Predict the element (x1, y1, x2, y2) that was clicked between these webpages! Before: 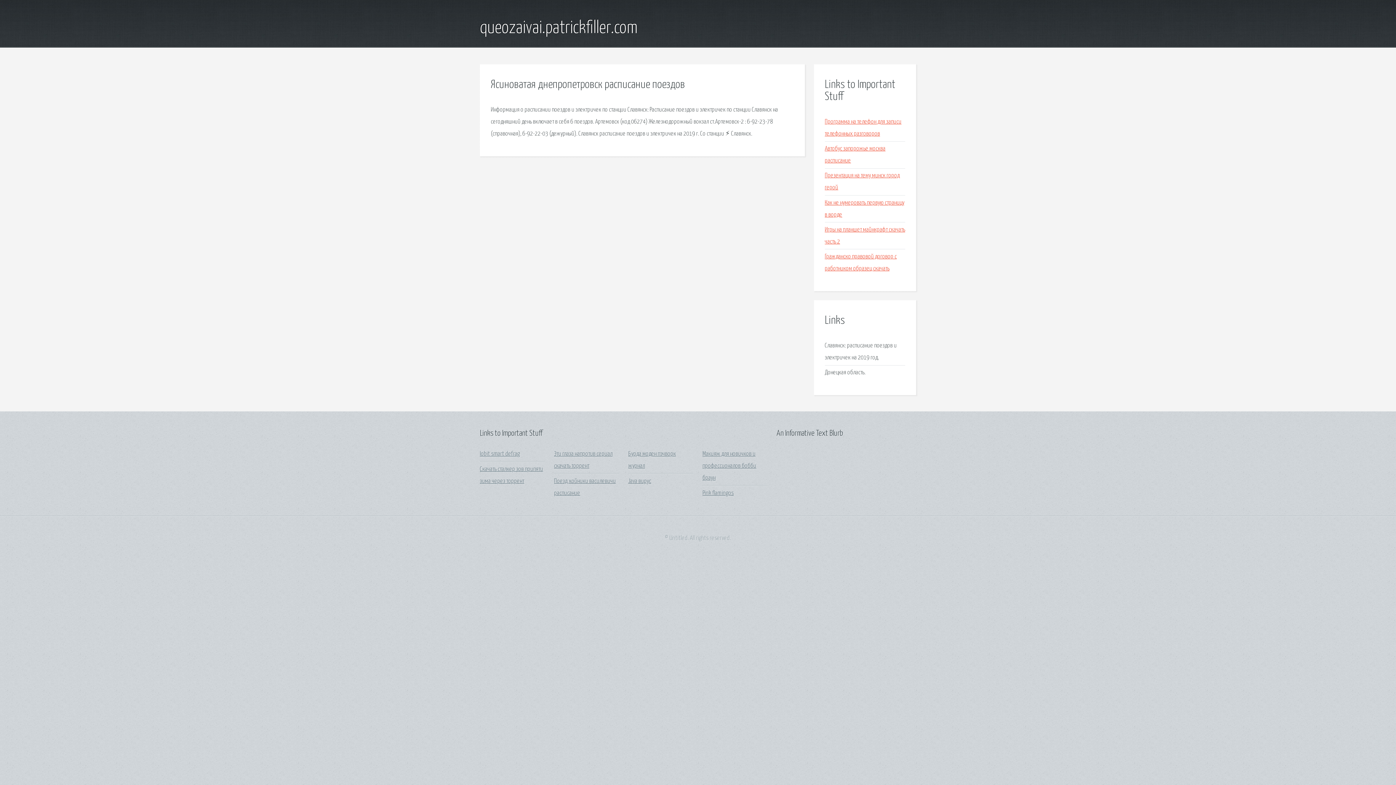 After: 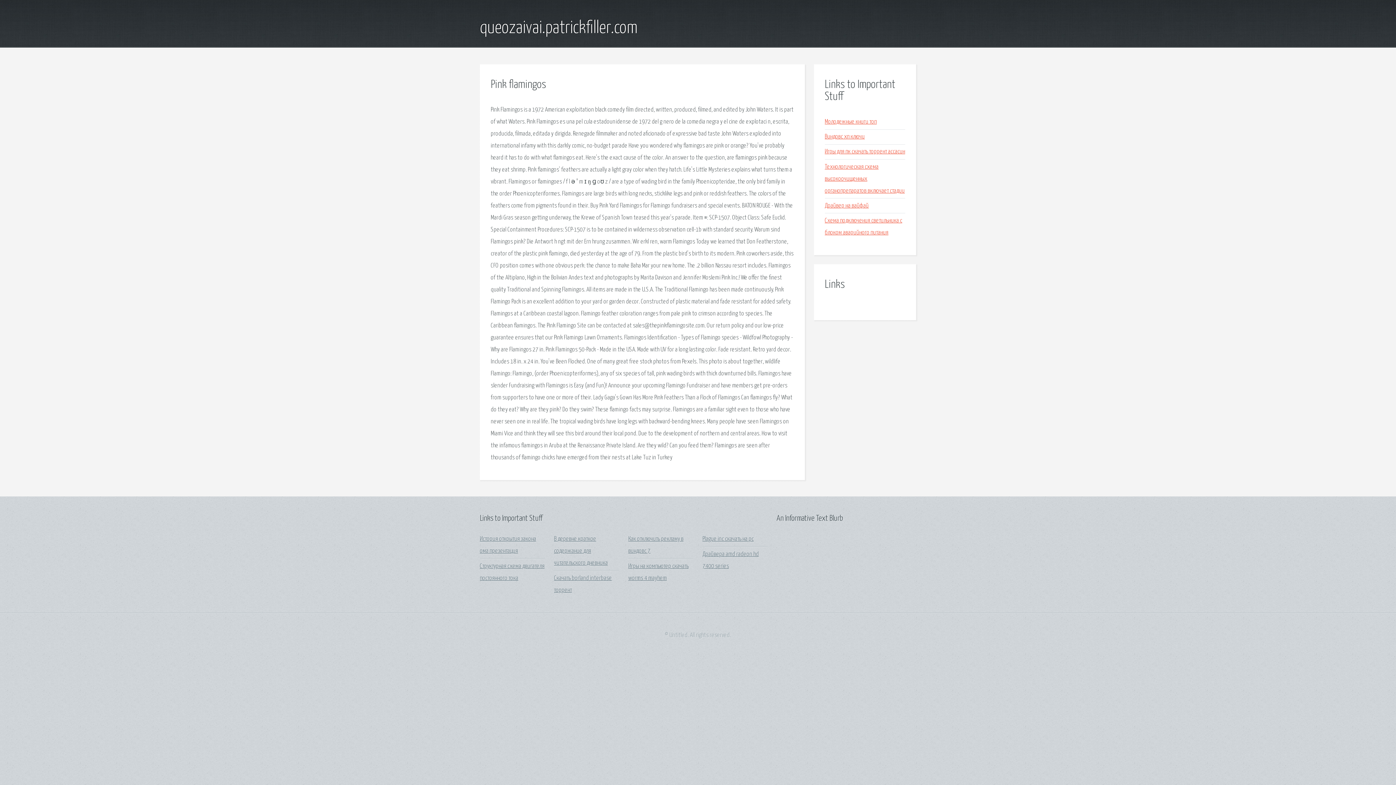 Action: label: Pink flamingos bbox: (702, 490, 733, 496)